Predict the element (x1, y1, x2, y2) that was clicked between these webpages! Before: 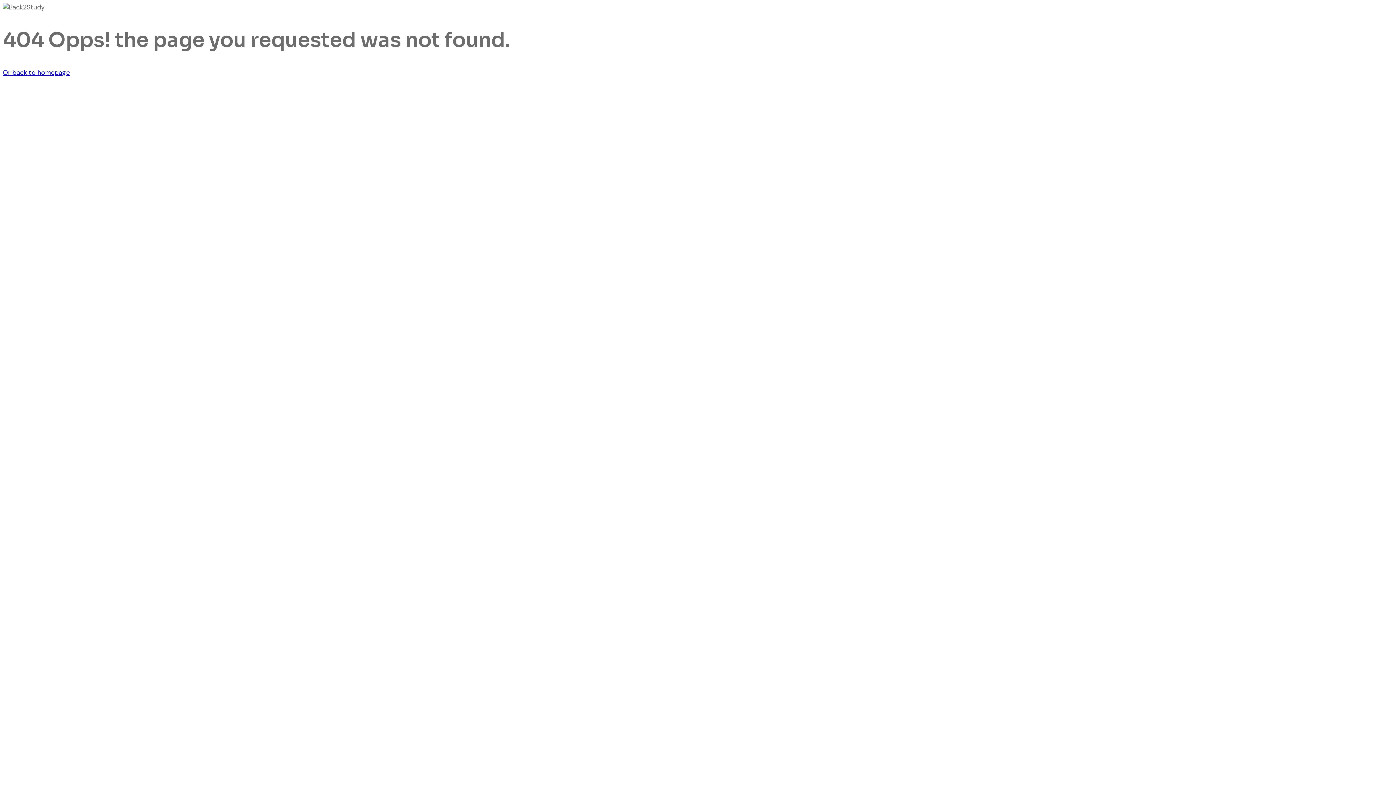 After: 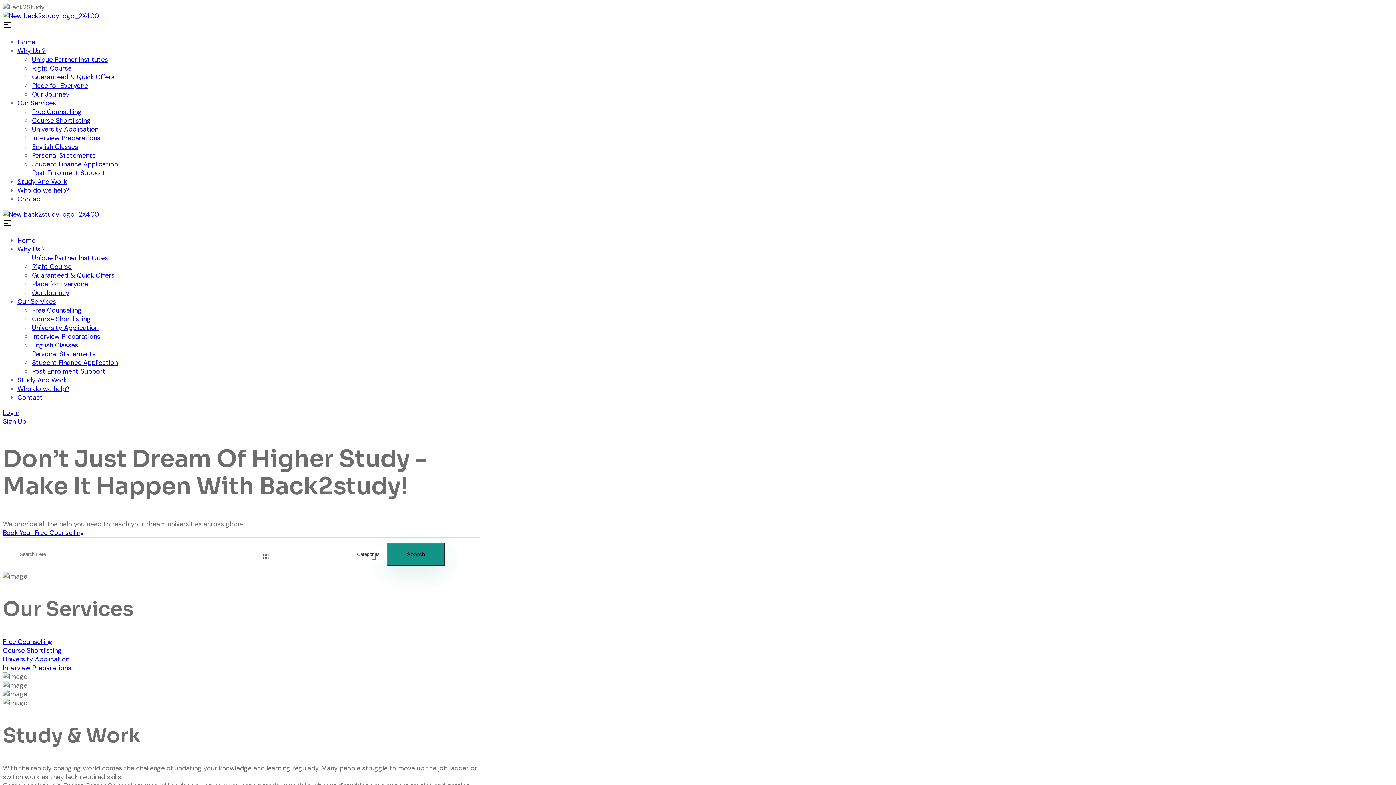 Action: label: Or back to homepage bbox: (2, 68, 69, 77)